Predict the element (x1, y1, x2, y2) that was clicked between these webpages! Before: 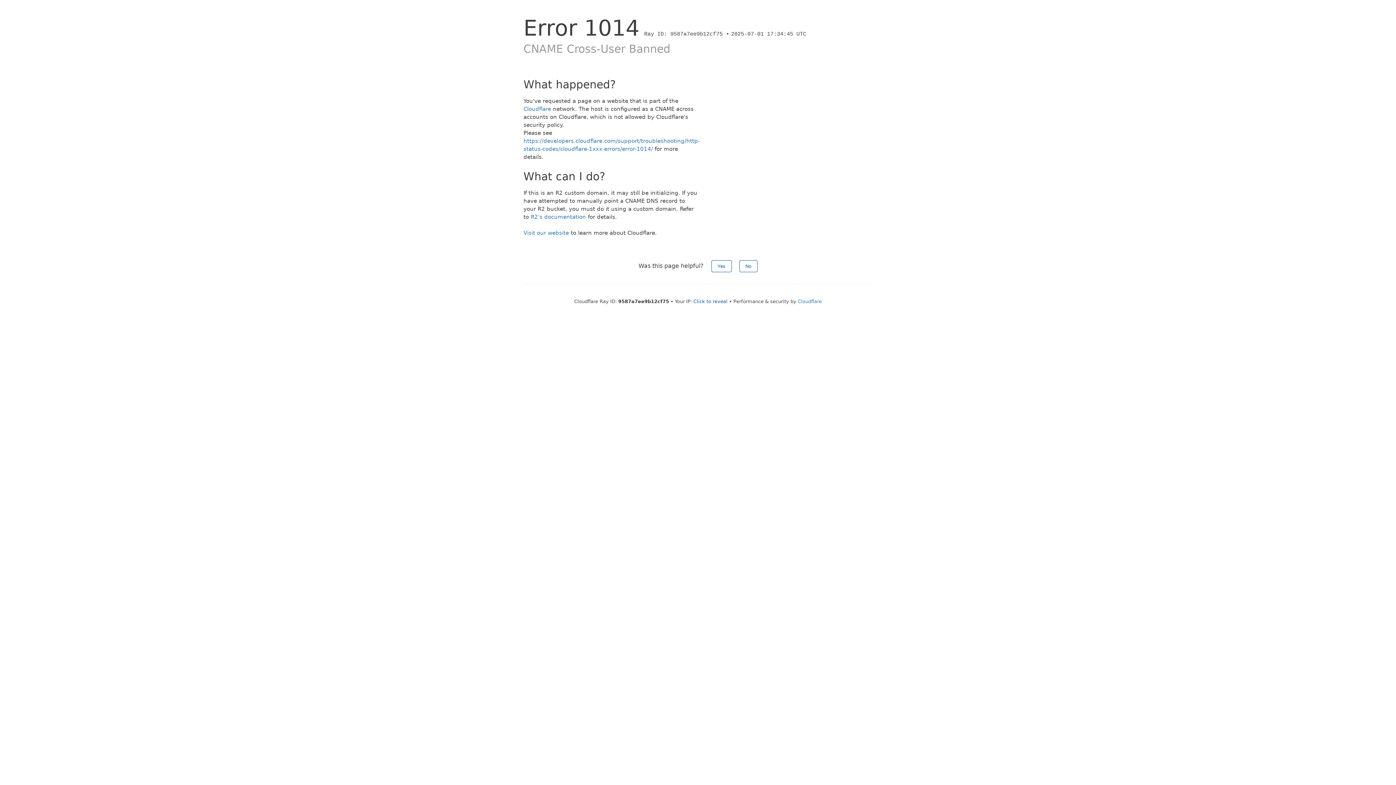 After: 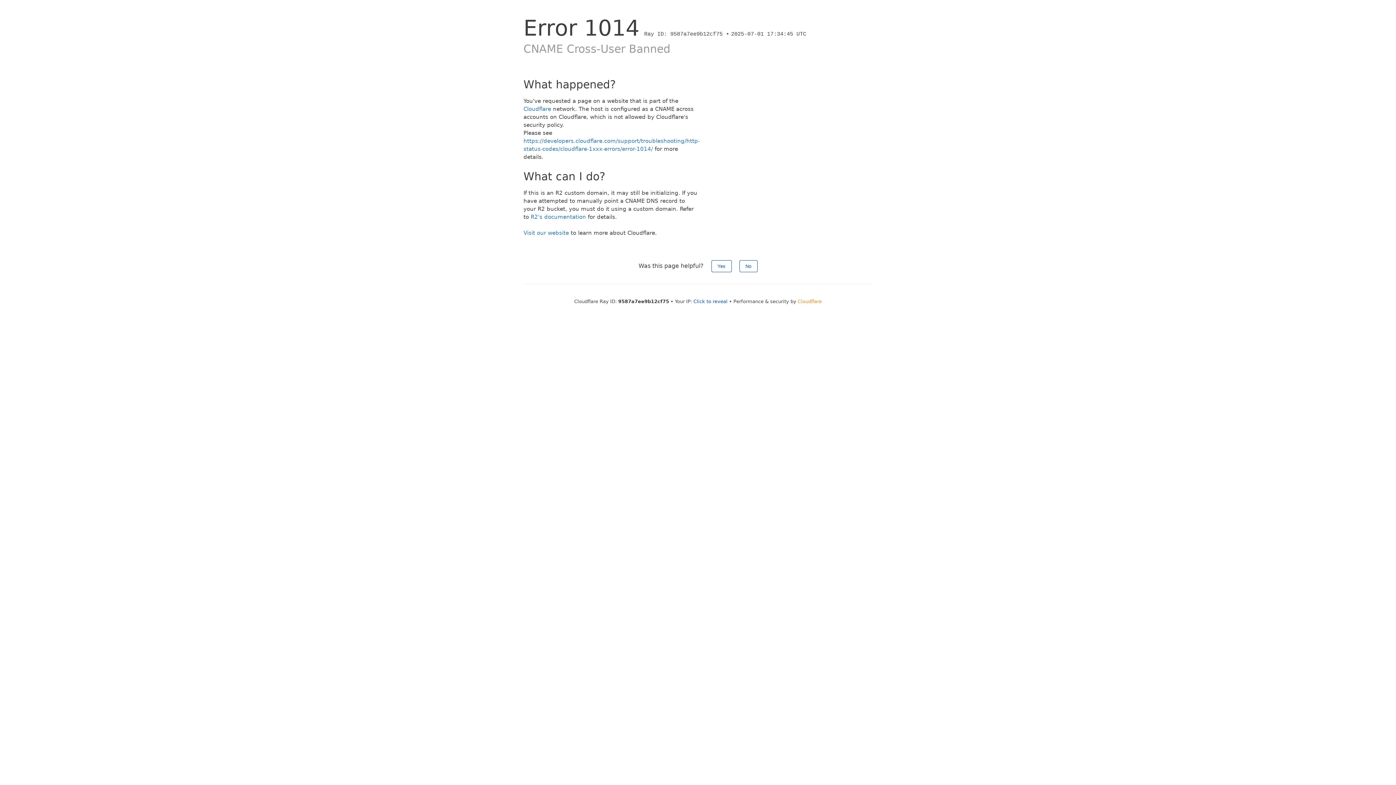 Action: label: Cloudflare bbox: (798, 298, 822, 304)